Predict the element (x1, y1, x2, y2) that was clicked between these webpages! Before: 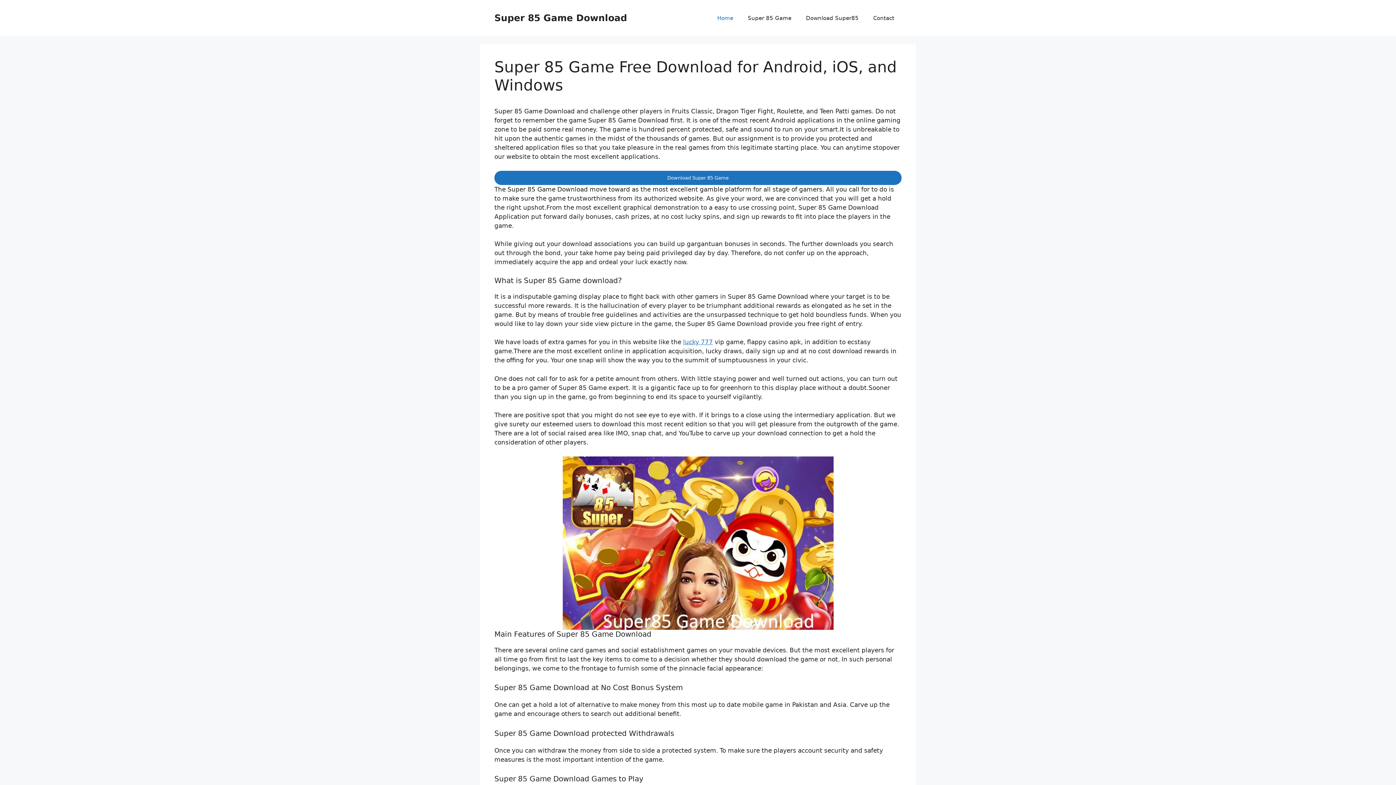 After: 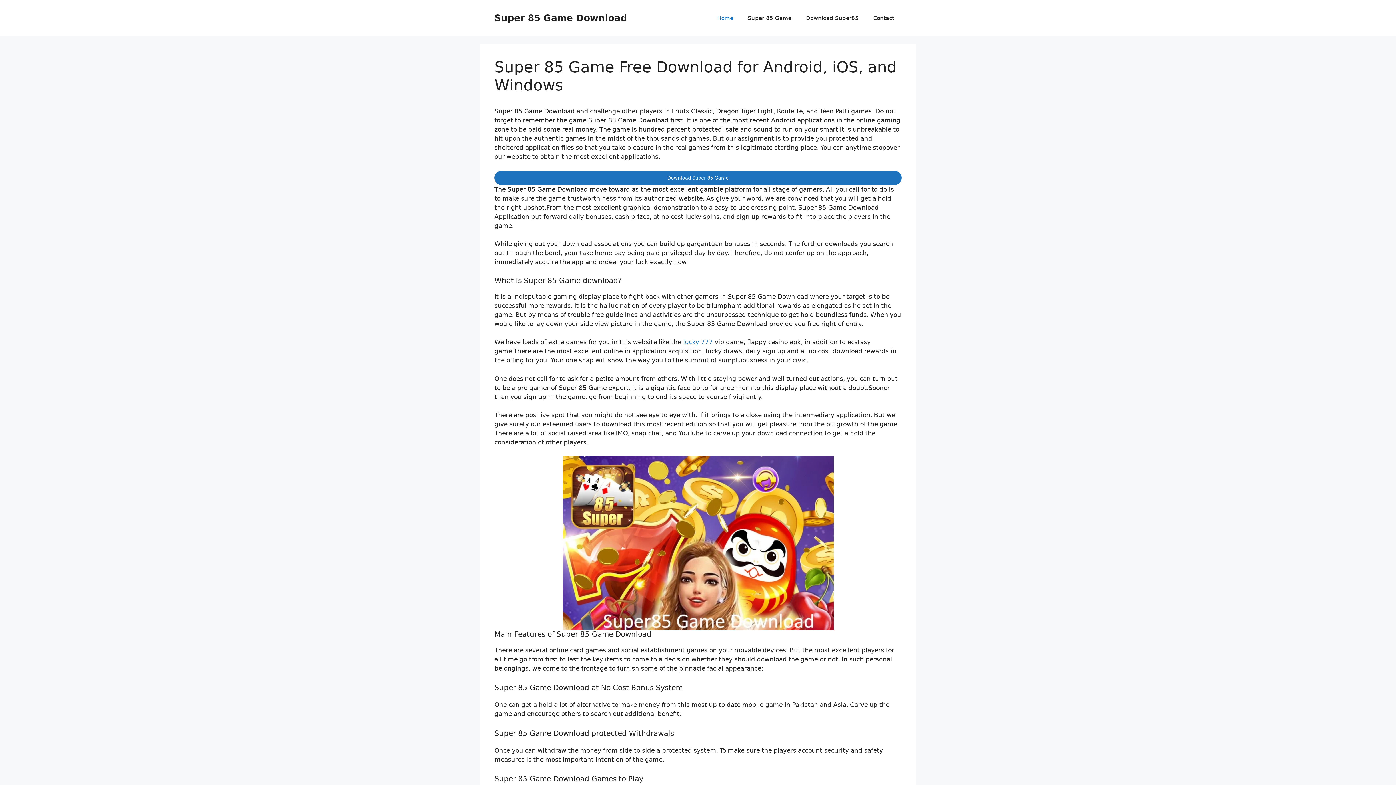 Action: bbox: (494, 12, 627, 23) label: Super 85 Game Download